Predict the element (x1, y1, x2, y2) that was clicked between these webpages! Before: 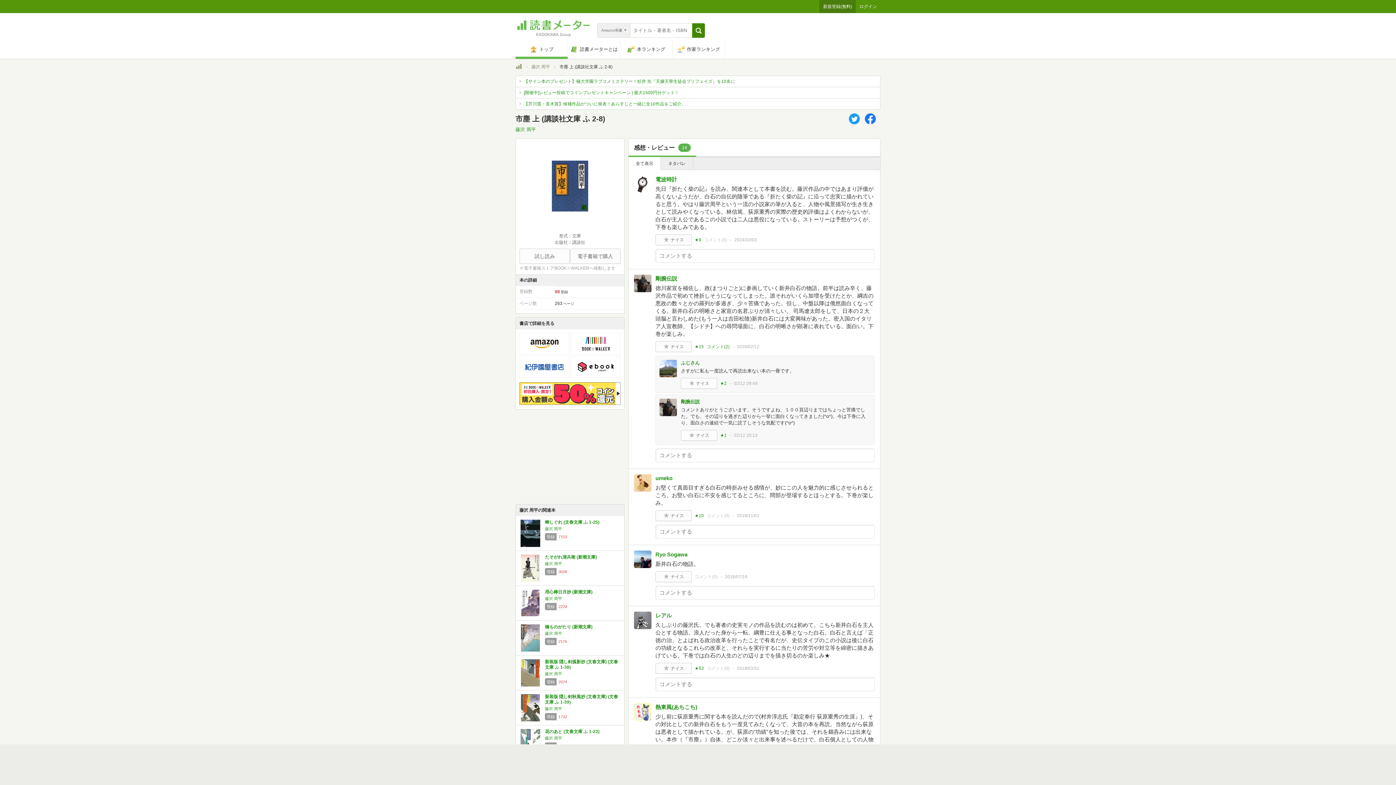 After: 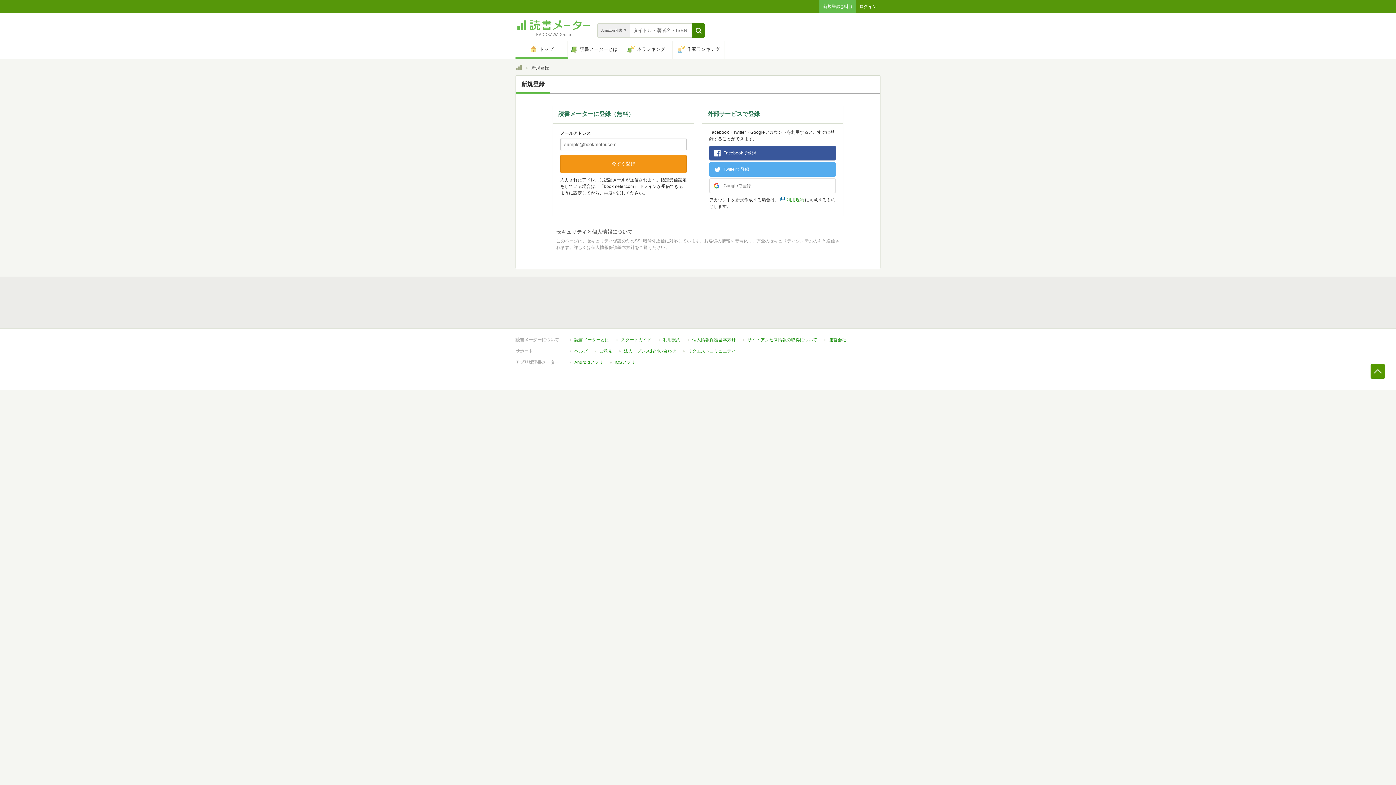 Action: label: 新規登録(無料) bbox: (819, 0, 856, 13)